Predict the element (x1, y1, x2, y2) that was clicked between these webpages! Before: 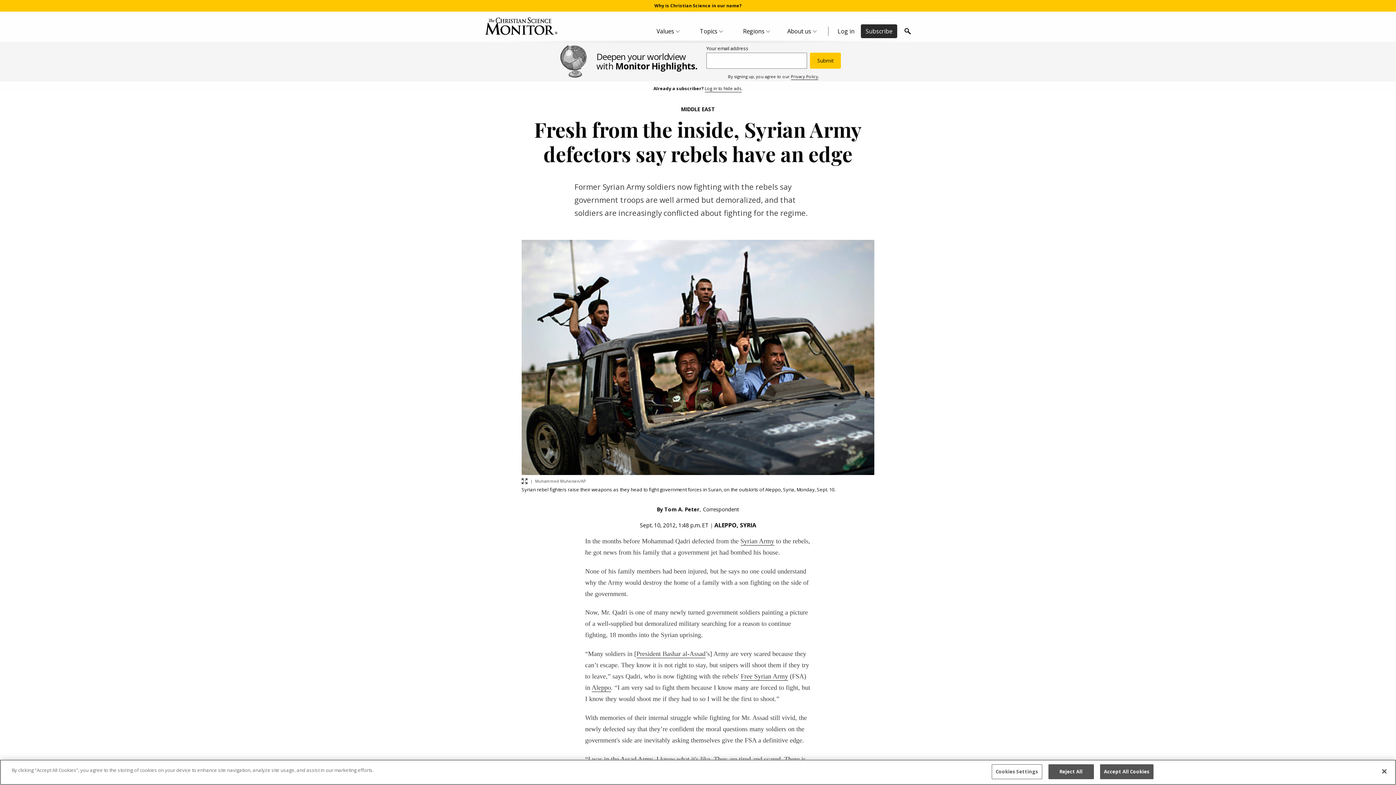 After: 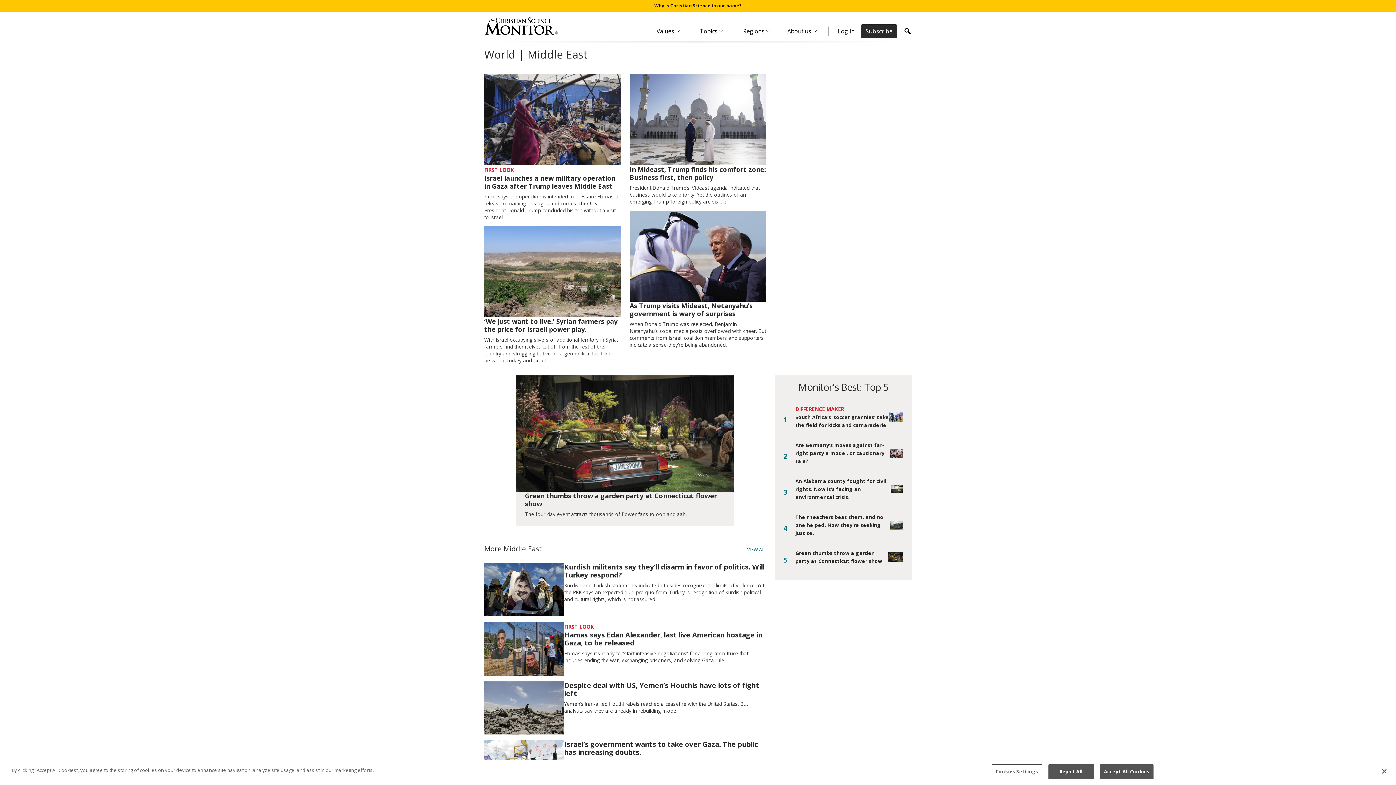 Action: label: MIDDLE EAST bbox: (681, 106, 715, 112)